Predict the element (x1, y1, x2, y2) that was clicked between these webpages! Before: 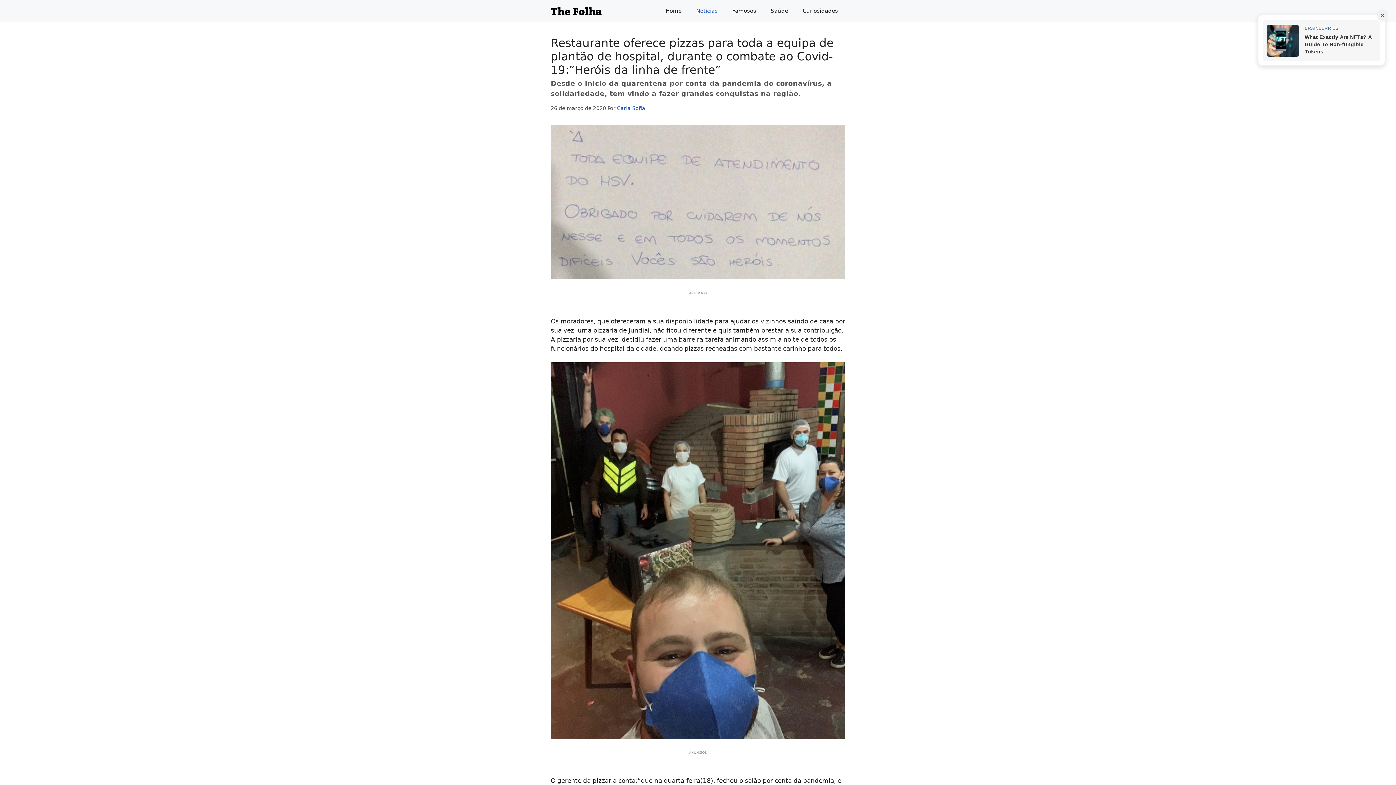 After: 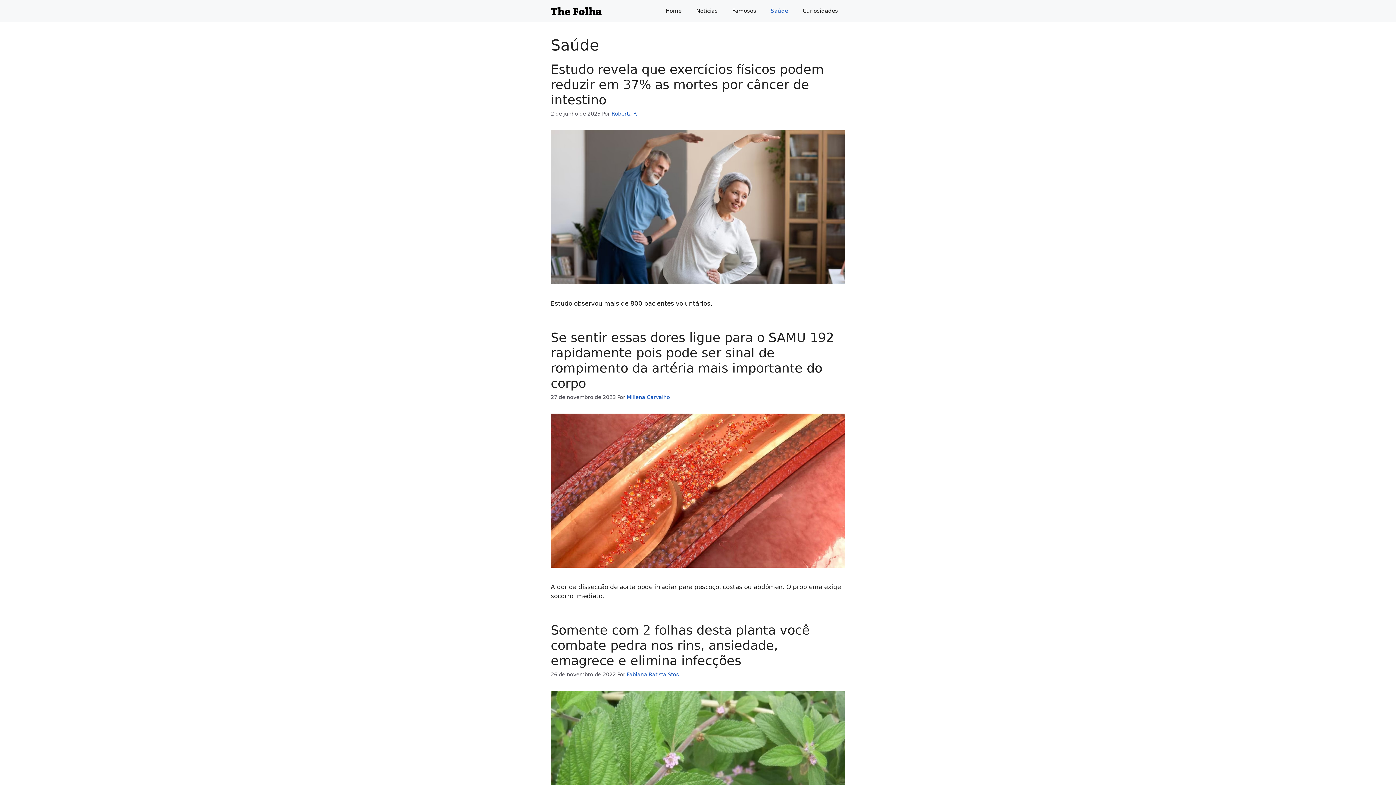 Action: bbox: (763, 0, 795, 21) label: Saúde